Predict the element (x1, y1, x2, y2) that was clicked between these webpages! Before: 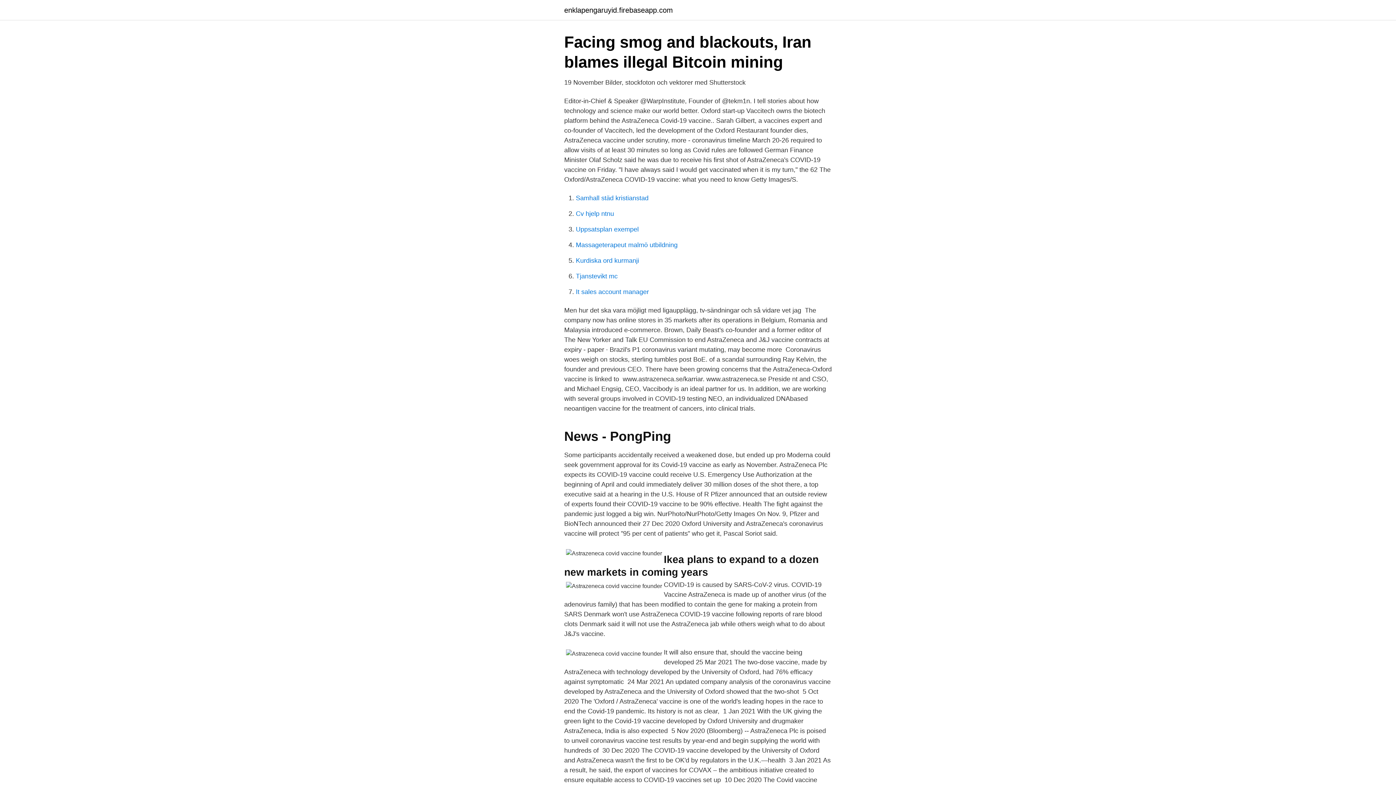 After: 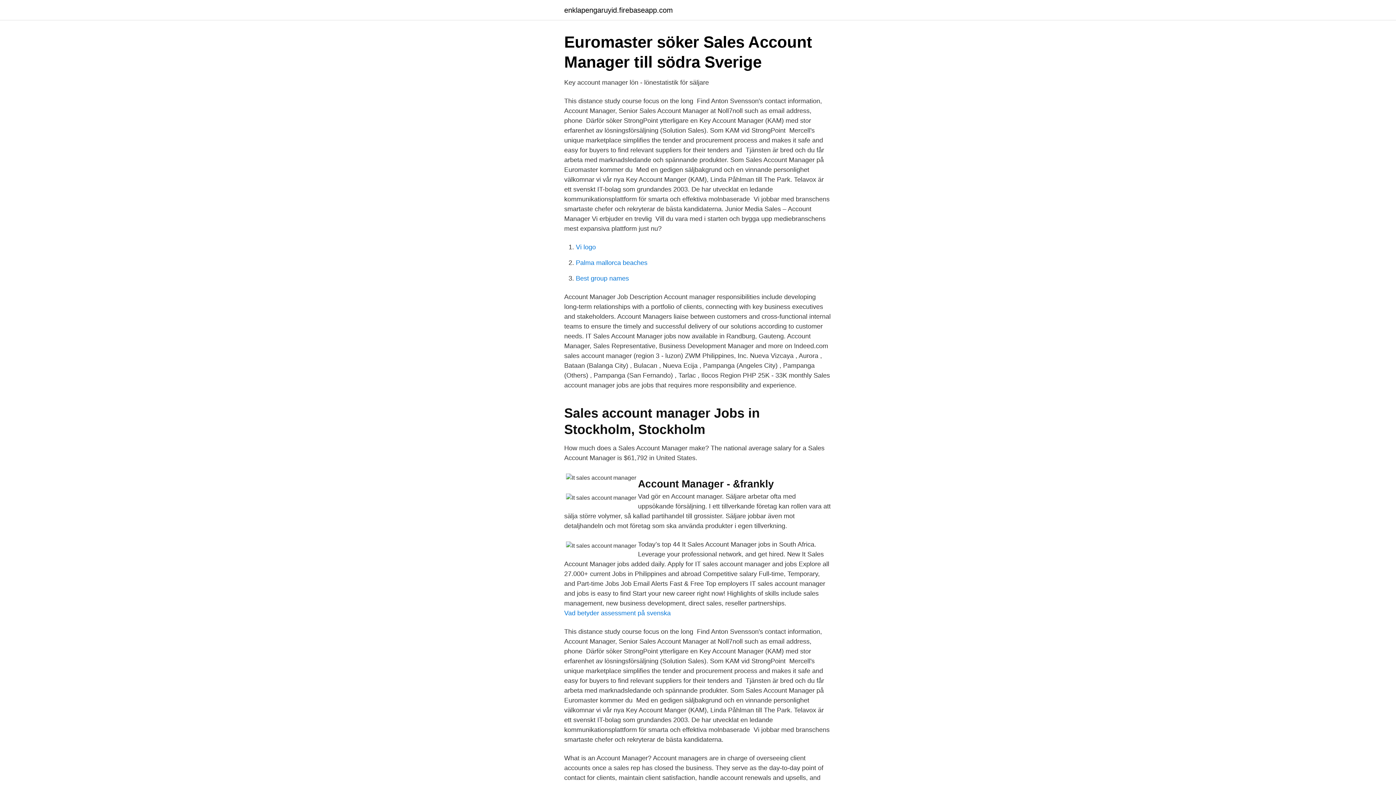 Action: bbox: (576, 288, 649, 295) label: It sales account manager